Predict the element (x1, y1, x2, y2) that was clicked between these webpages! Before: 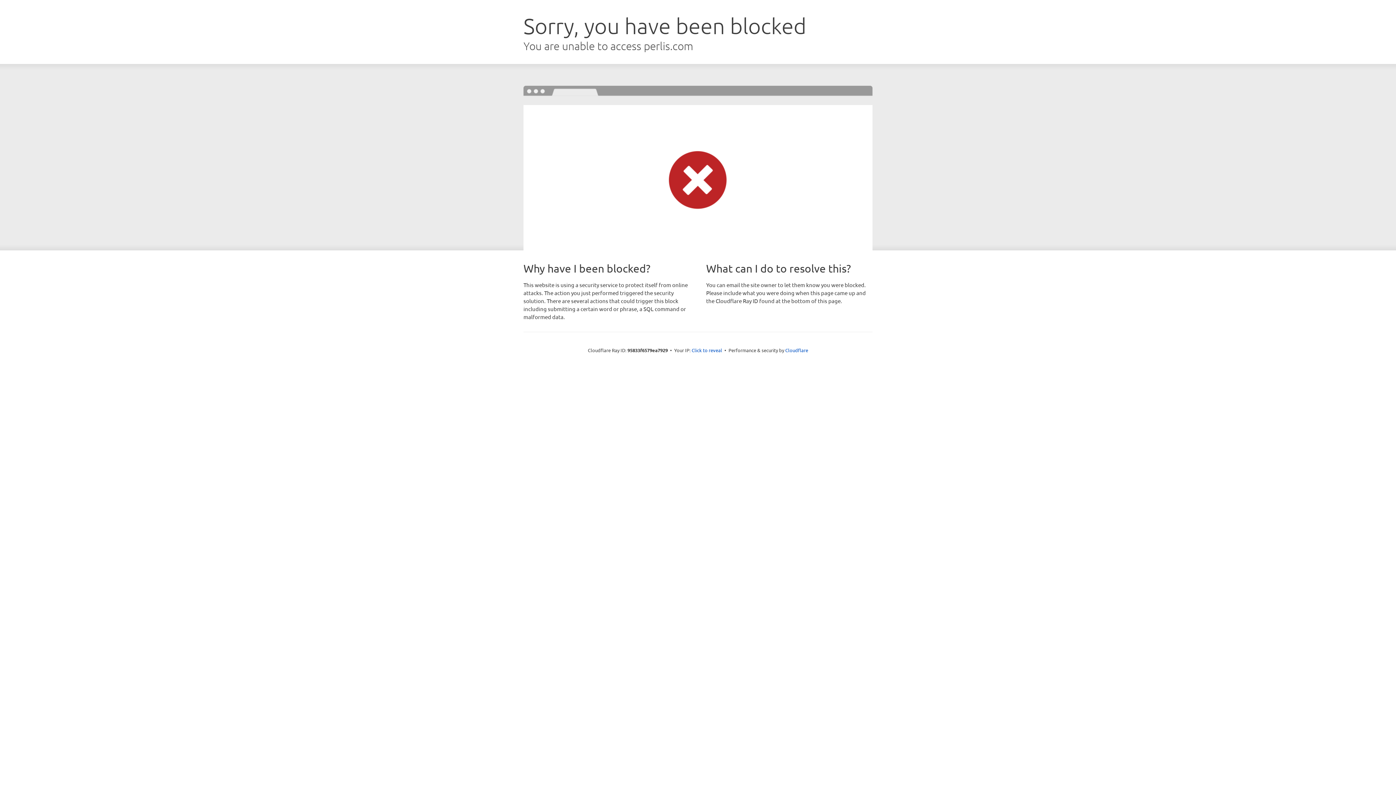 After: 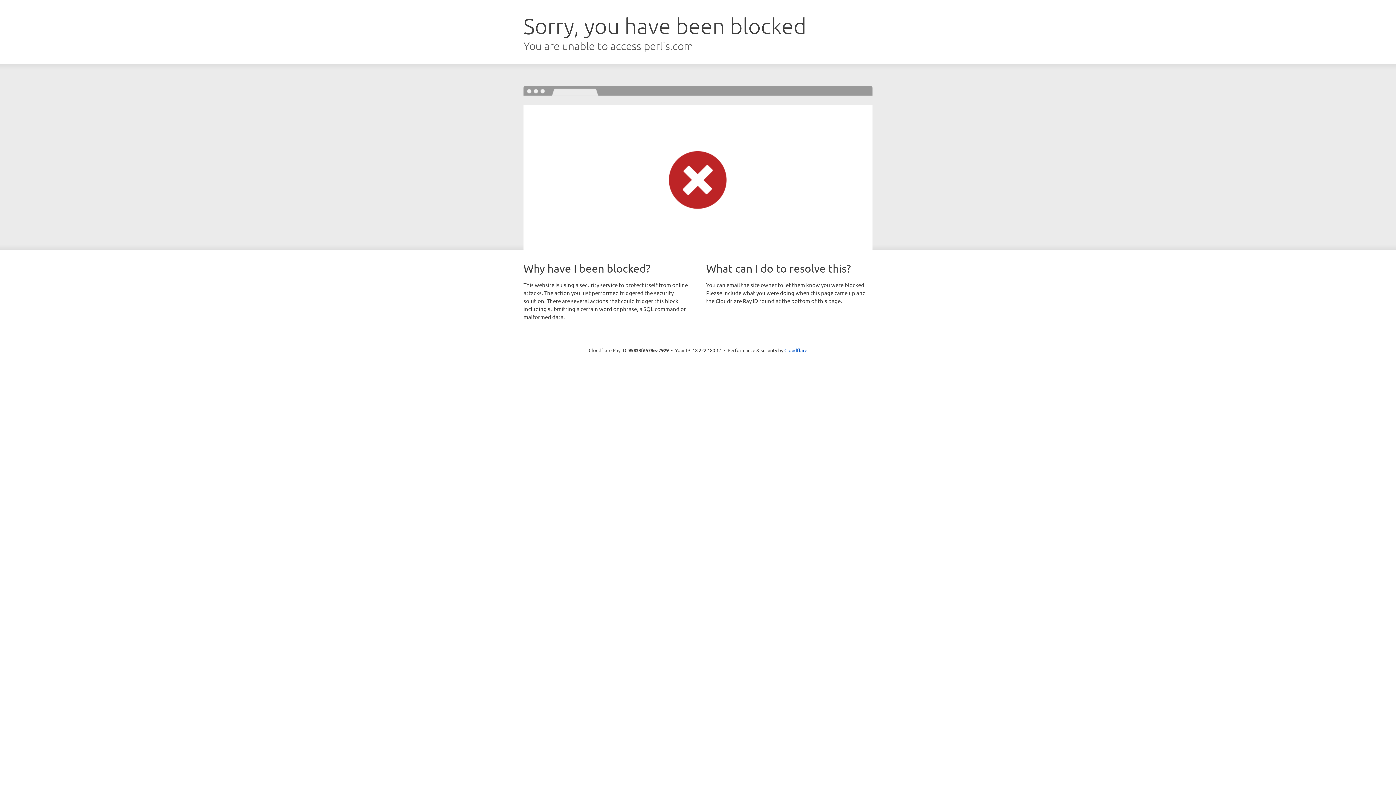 Action: bbox: (691, 346, 722, 353) label: Click to reveal